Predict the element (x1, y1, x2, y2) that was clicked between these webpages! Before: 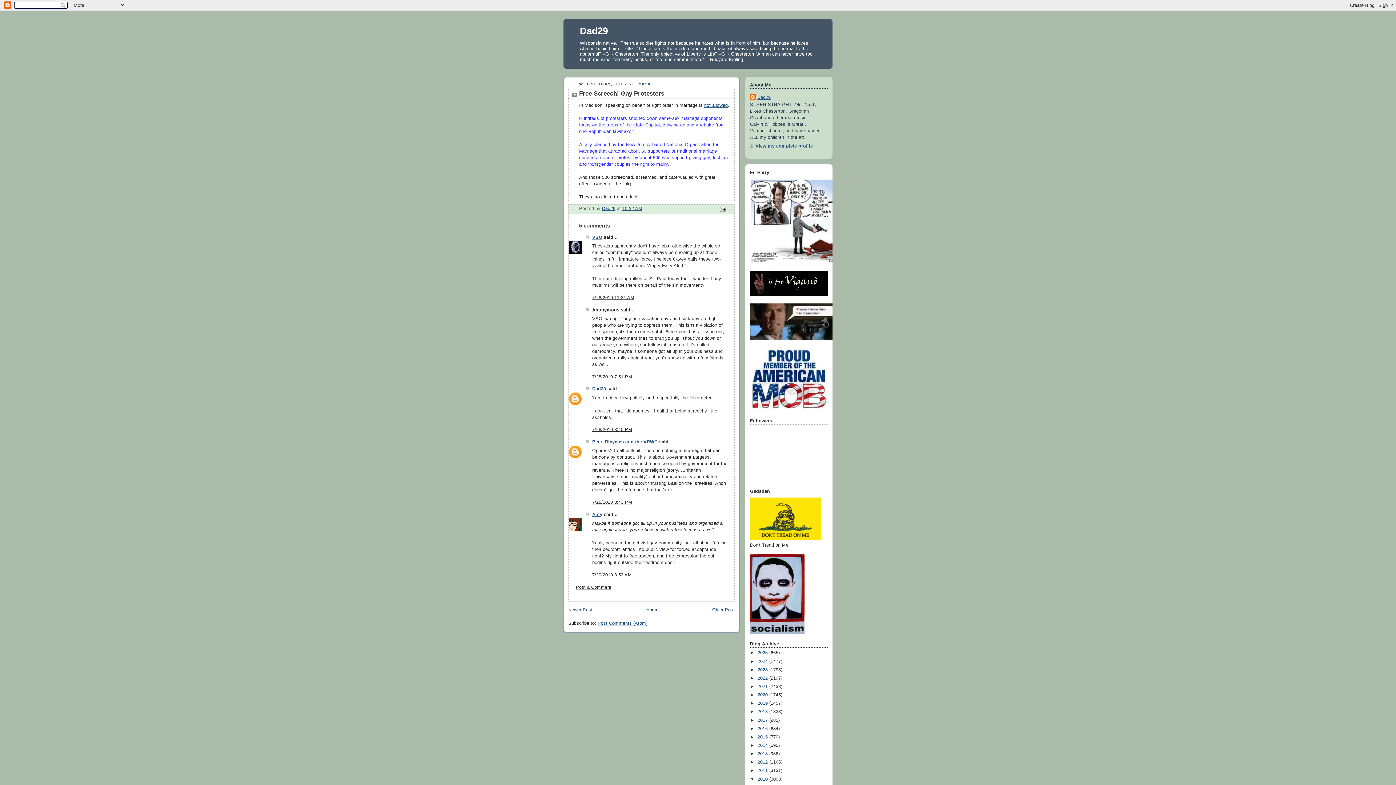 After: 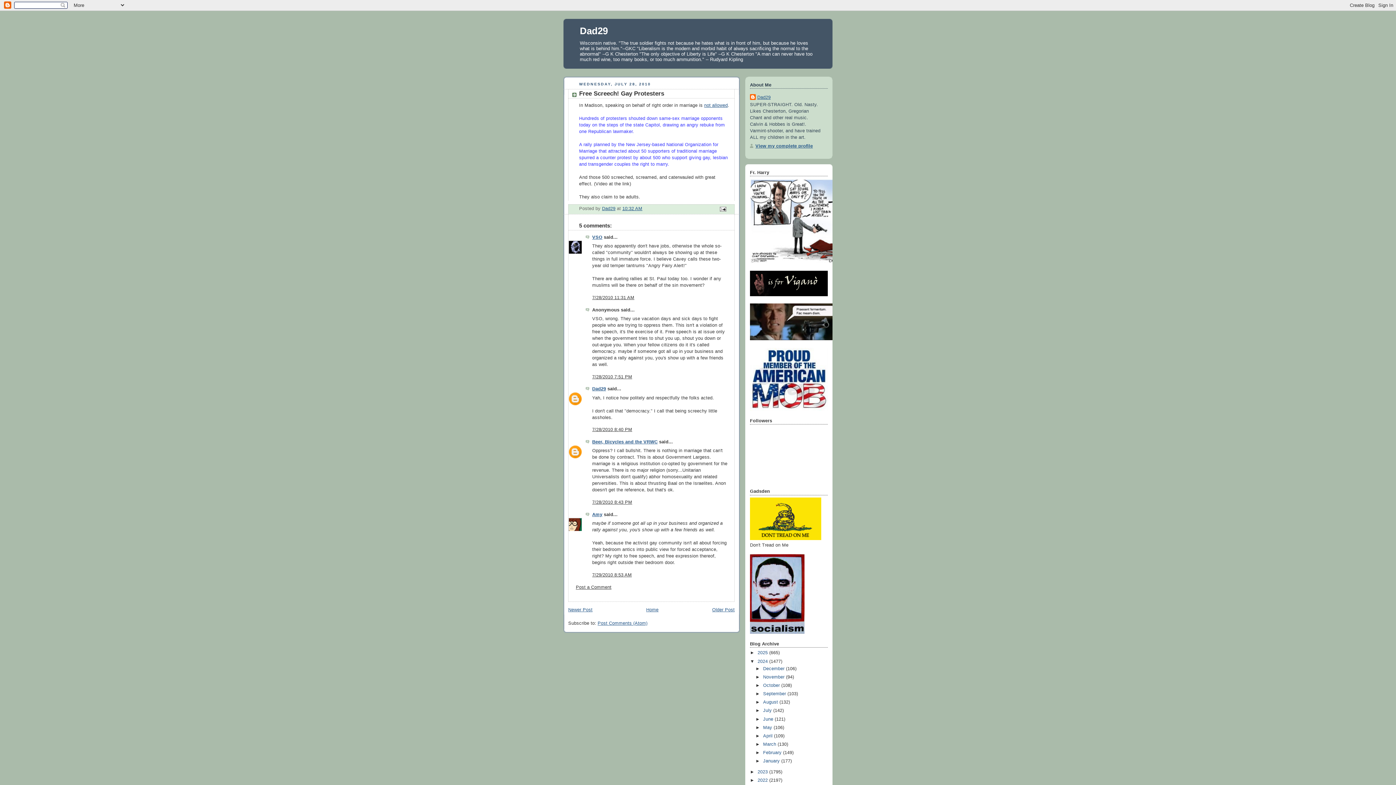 Action: label: ►   bbox: (750, 659, 757, 664)